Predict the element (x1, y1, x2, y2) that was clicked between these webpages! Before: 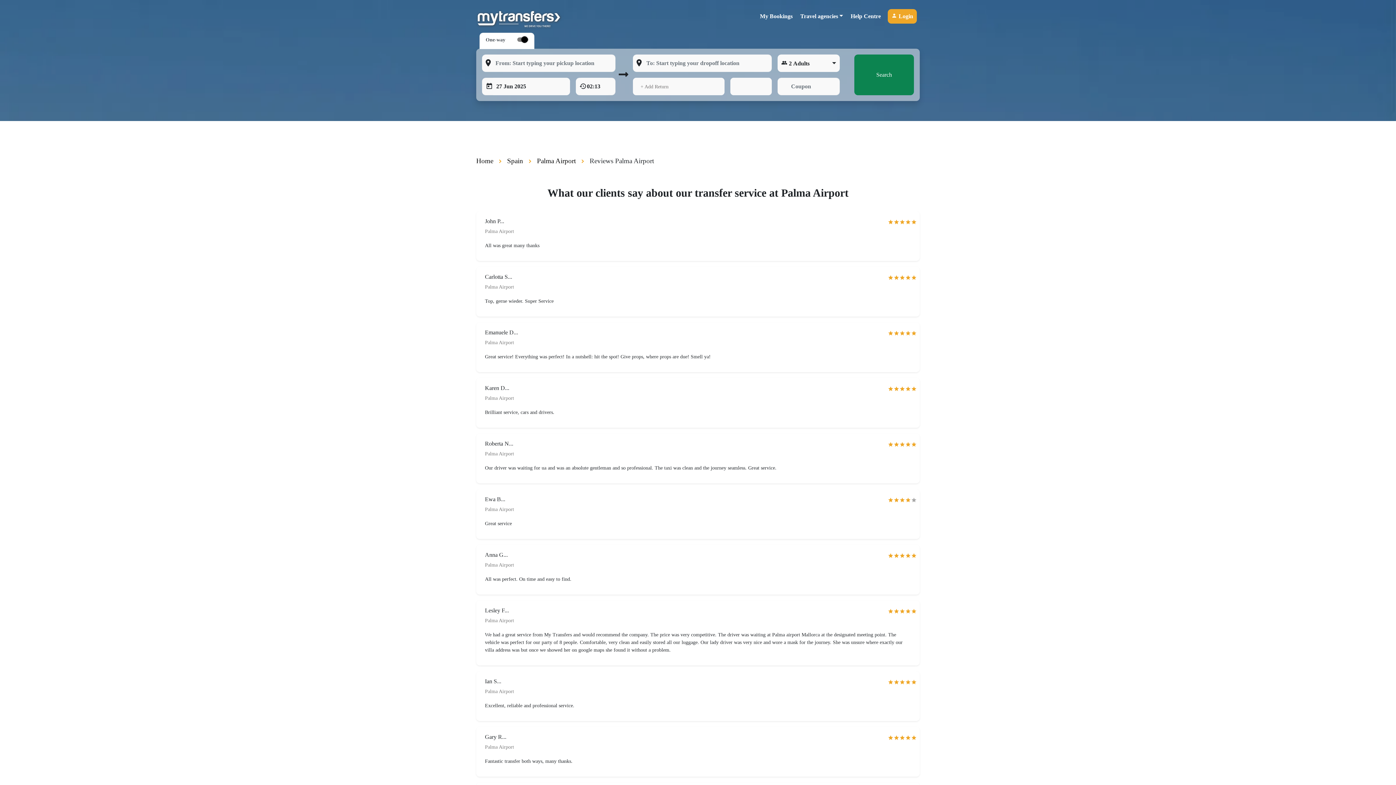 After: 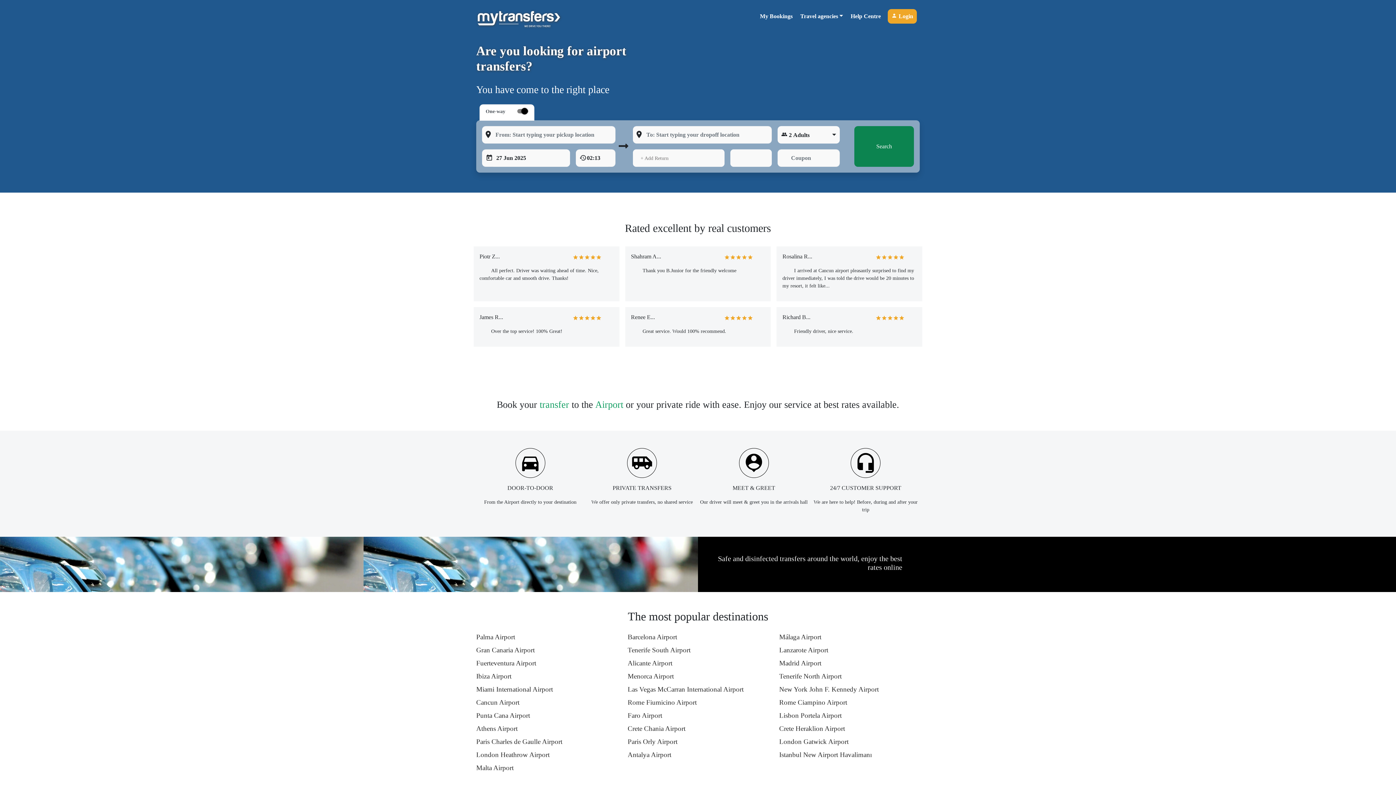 Action: bbox: (476, 157, 493, 164) label: Home